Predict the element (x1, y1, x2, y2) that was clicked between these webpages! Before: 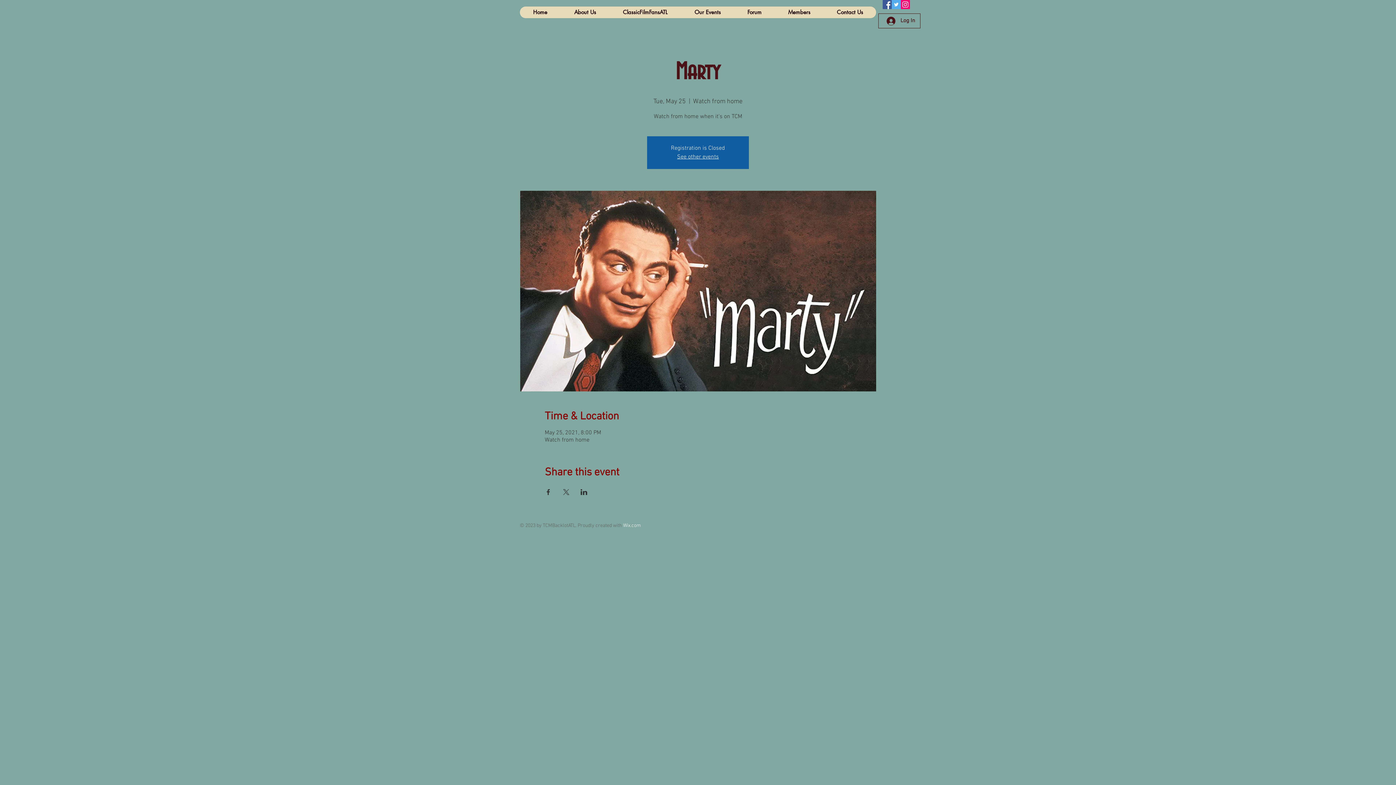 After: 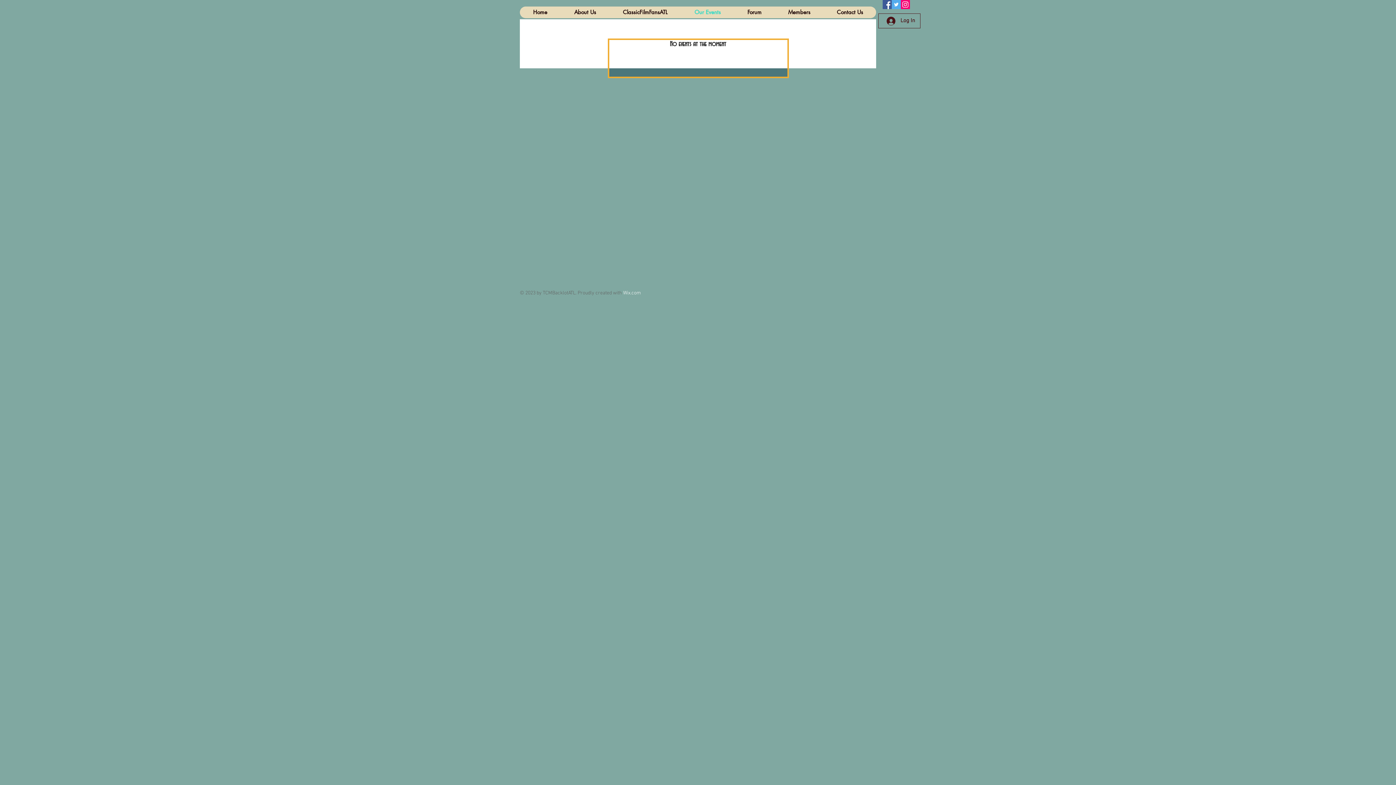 Action: bbox: (681, 6, 734, 18) label: Our Events